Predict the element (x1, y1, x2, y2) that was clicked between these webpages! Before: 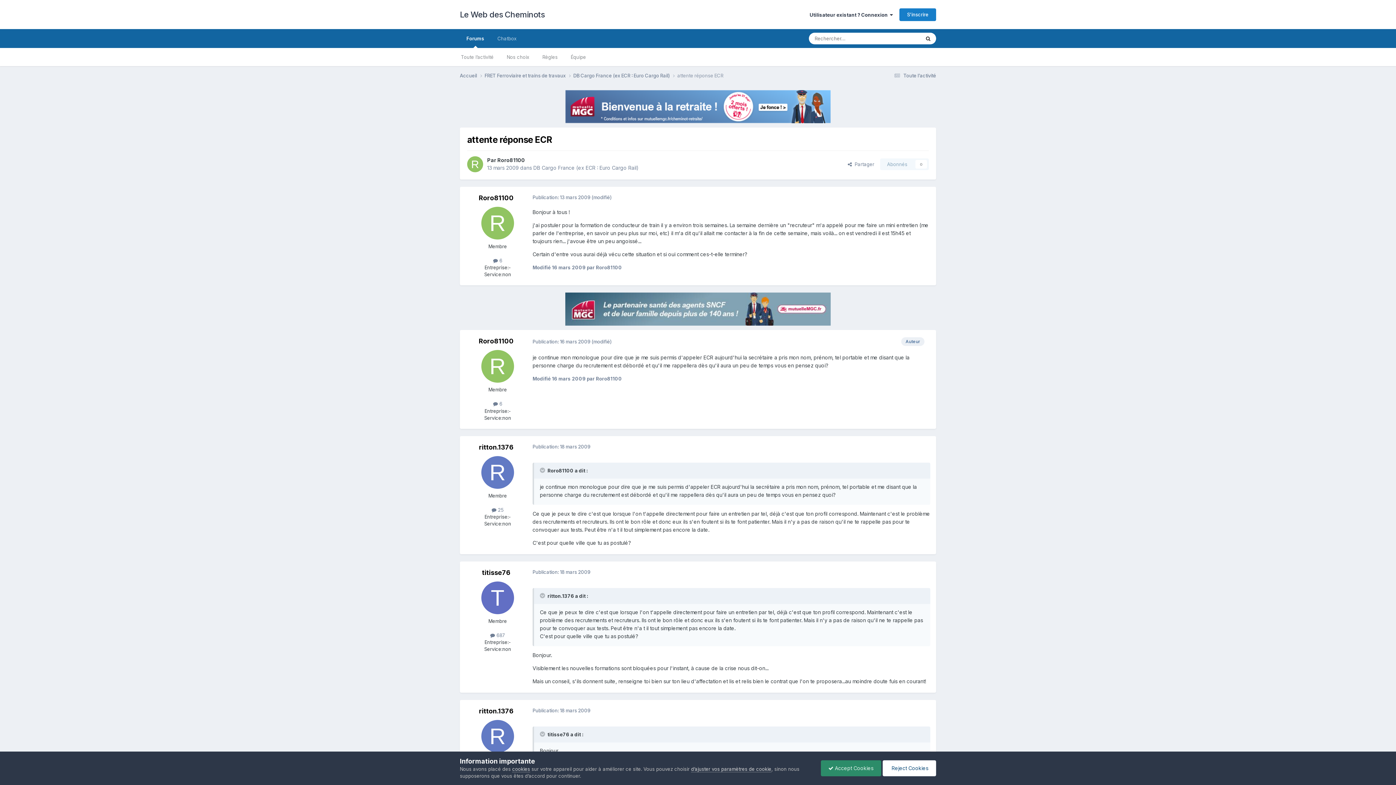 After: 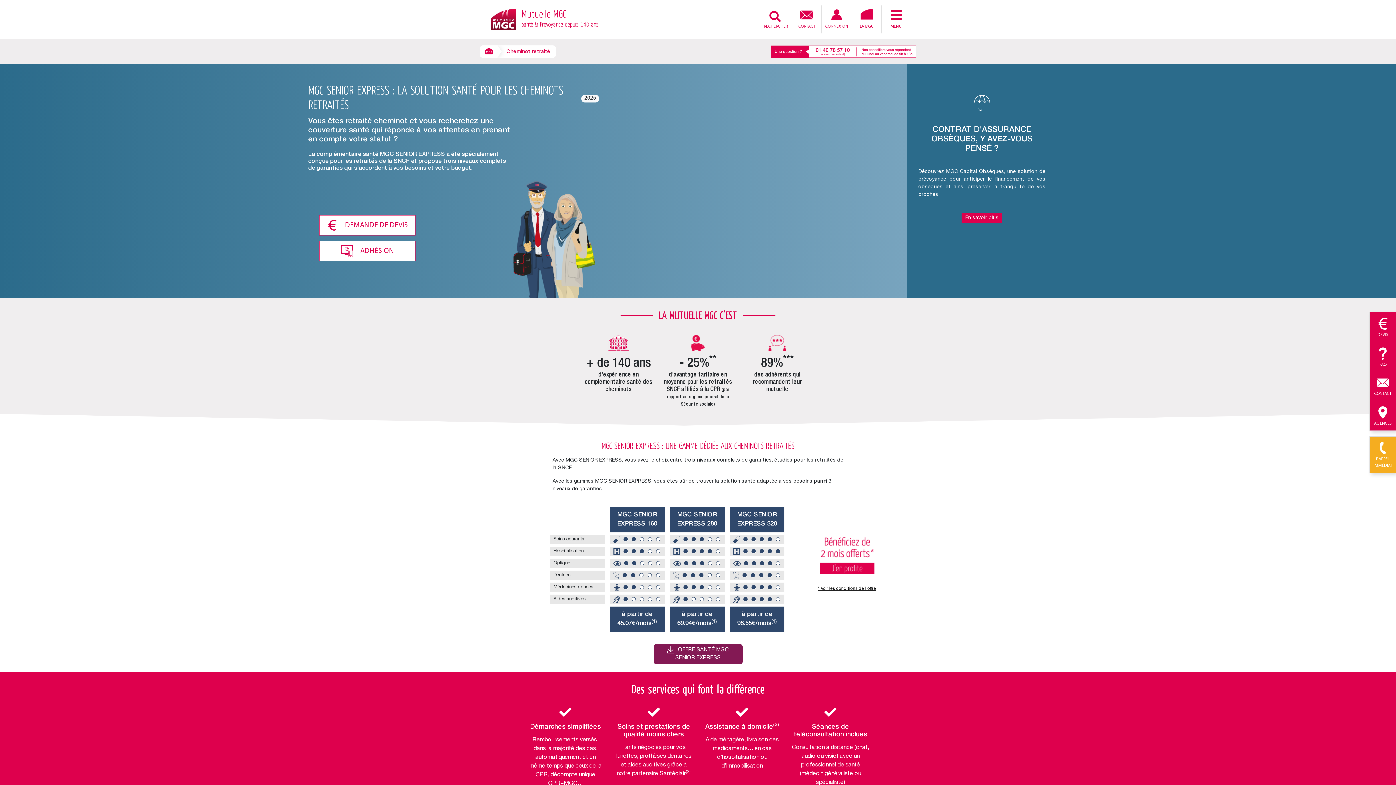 Action: bbox: (565, 103, 830, 109)